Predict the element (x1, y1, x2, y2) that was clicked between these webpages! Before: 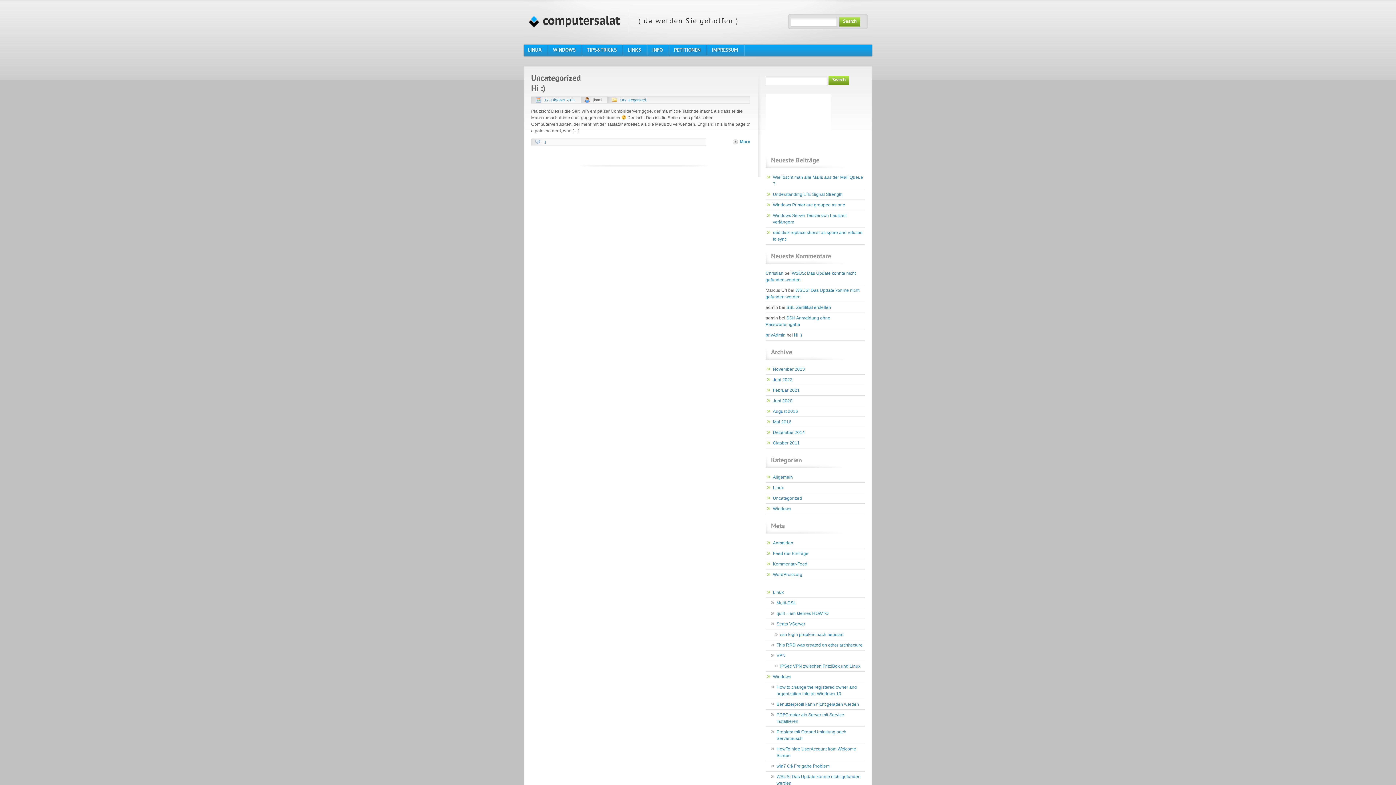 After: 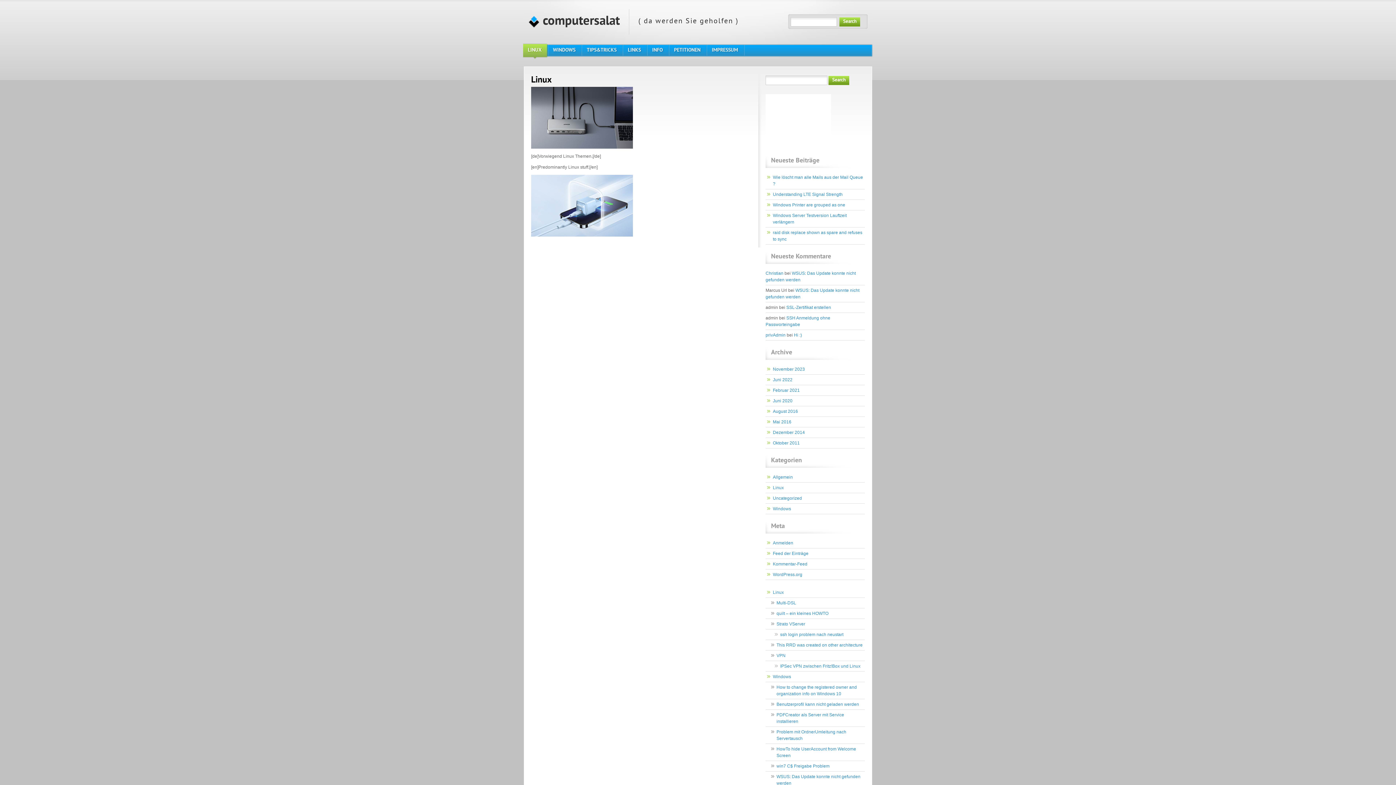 Action: label: Linux bbox: (765, 587, 865, 598)